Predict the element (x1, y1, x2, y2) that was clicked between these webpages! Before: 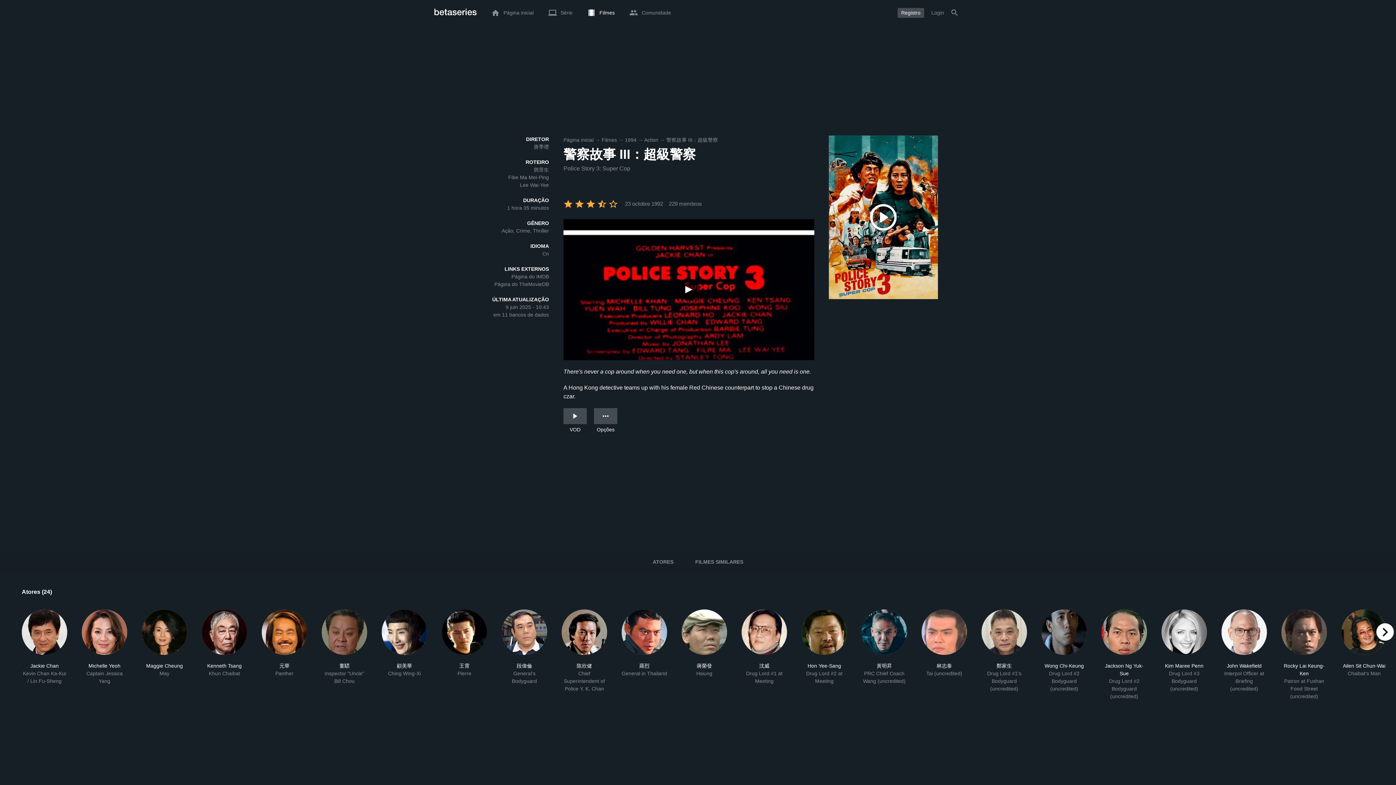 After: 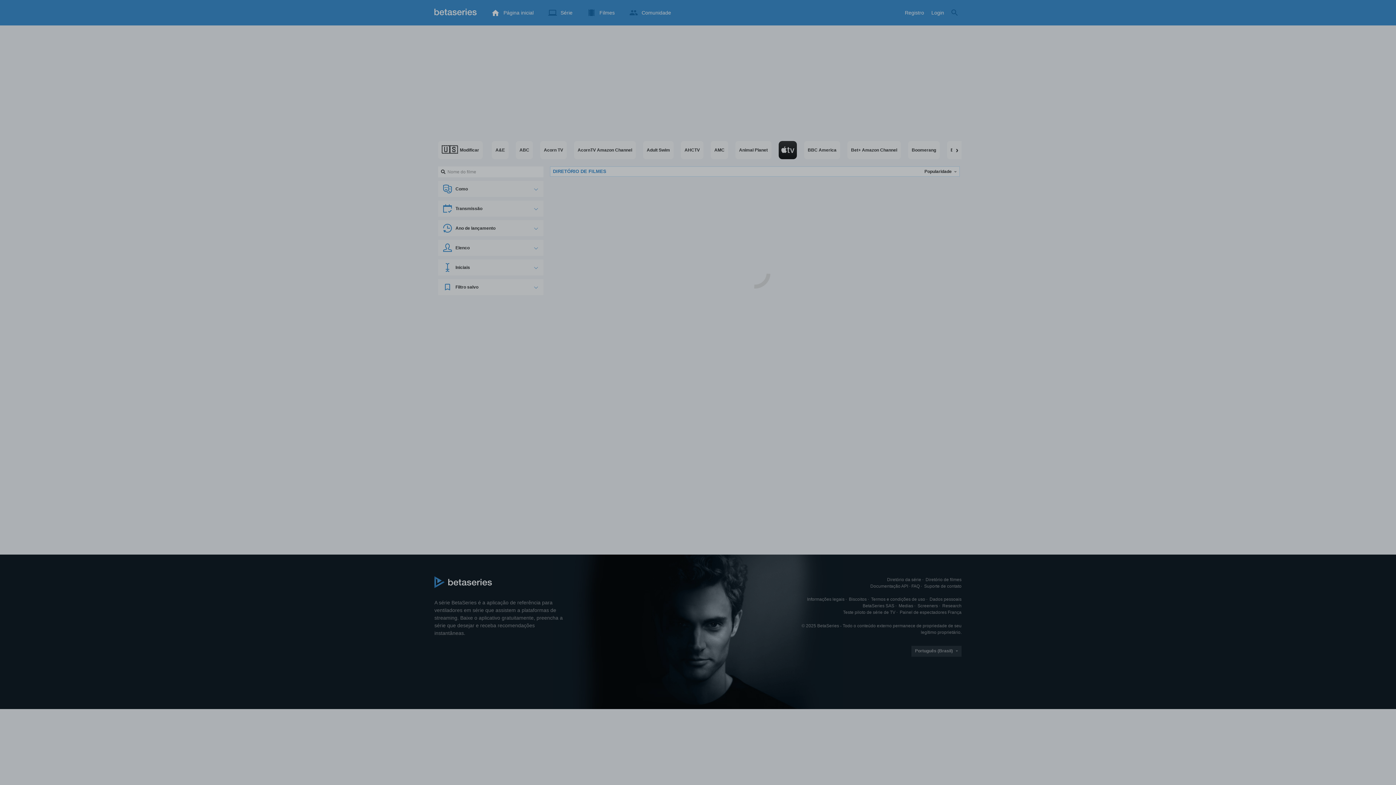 Action: bbox: (601, 137, 617, 142) label: Filmes